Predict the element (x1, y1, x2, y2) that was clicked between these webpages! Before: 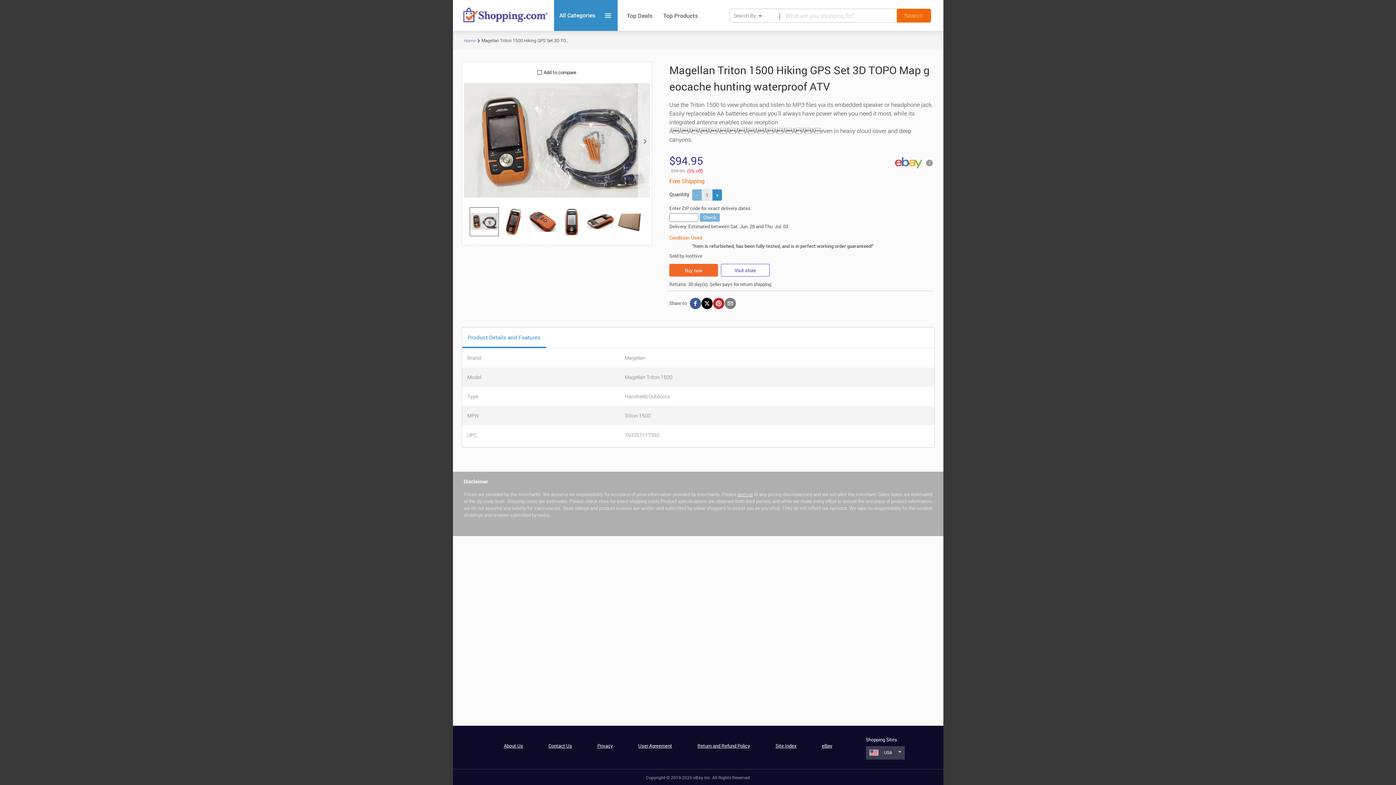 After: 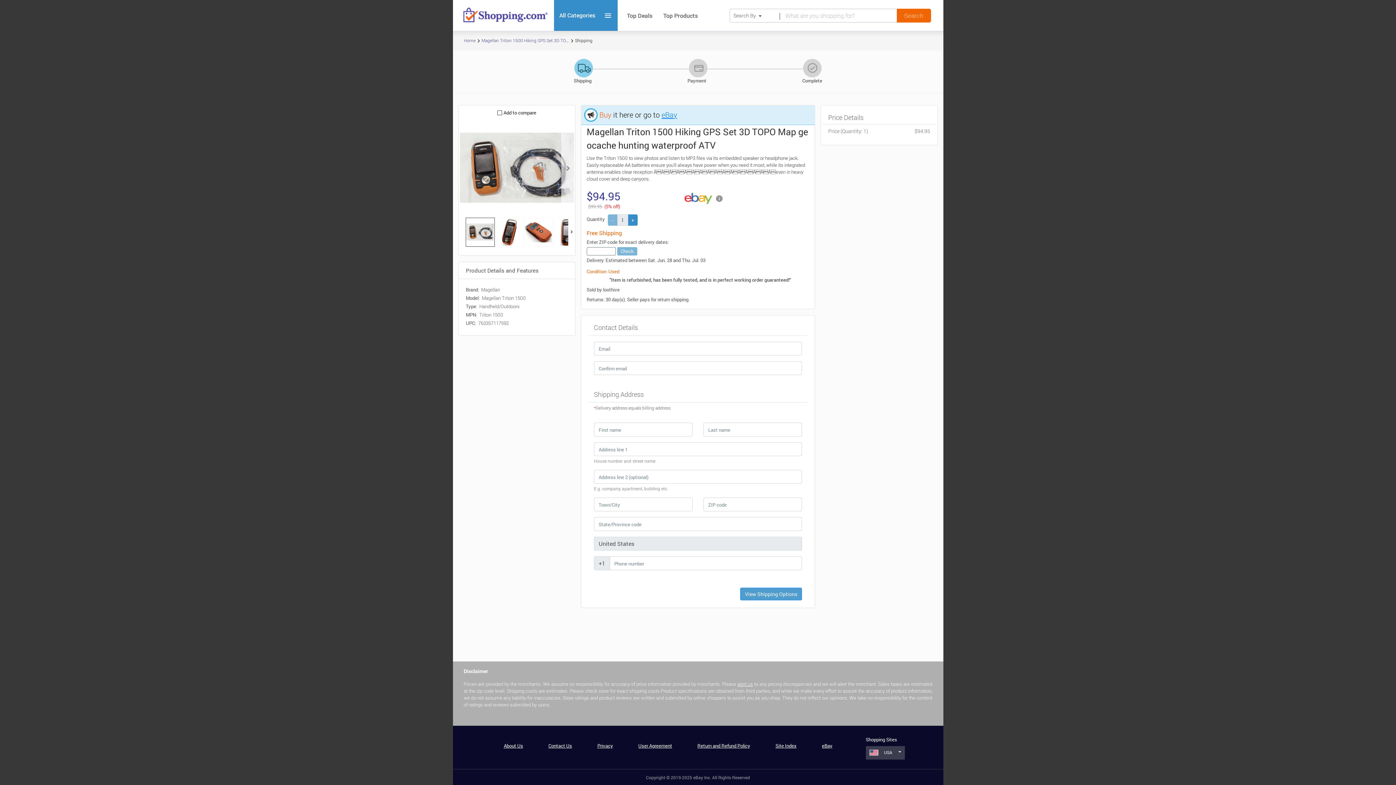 Action: label: Get the deal from eBay bbox: (721, 264, 769, 276)